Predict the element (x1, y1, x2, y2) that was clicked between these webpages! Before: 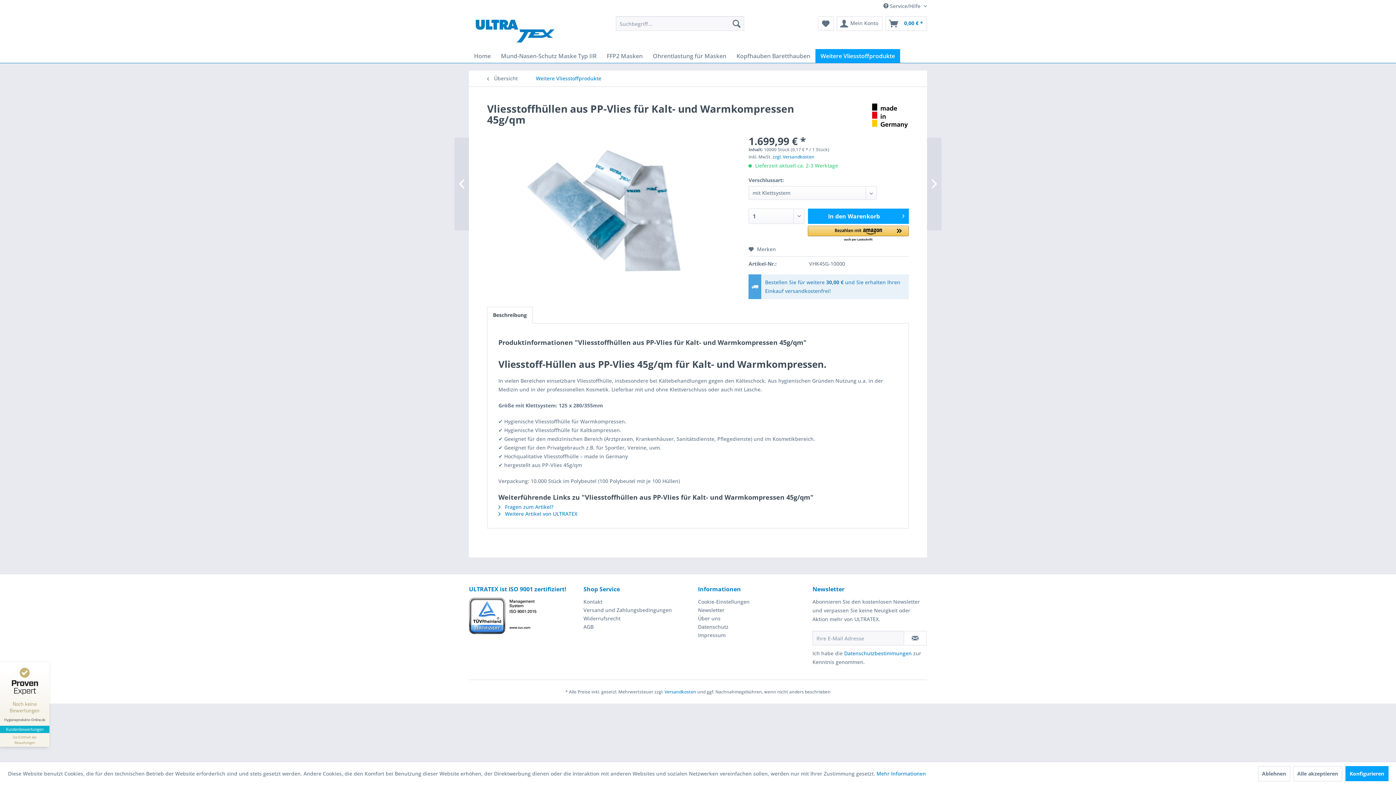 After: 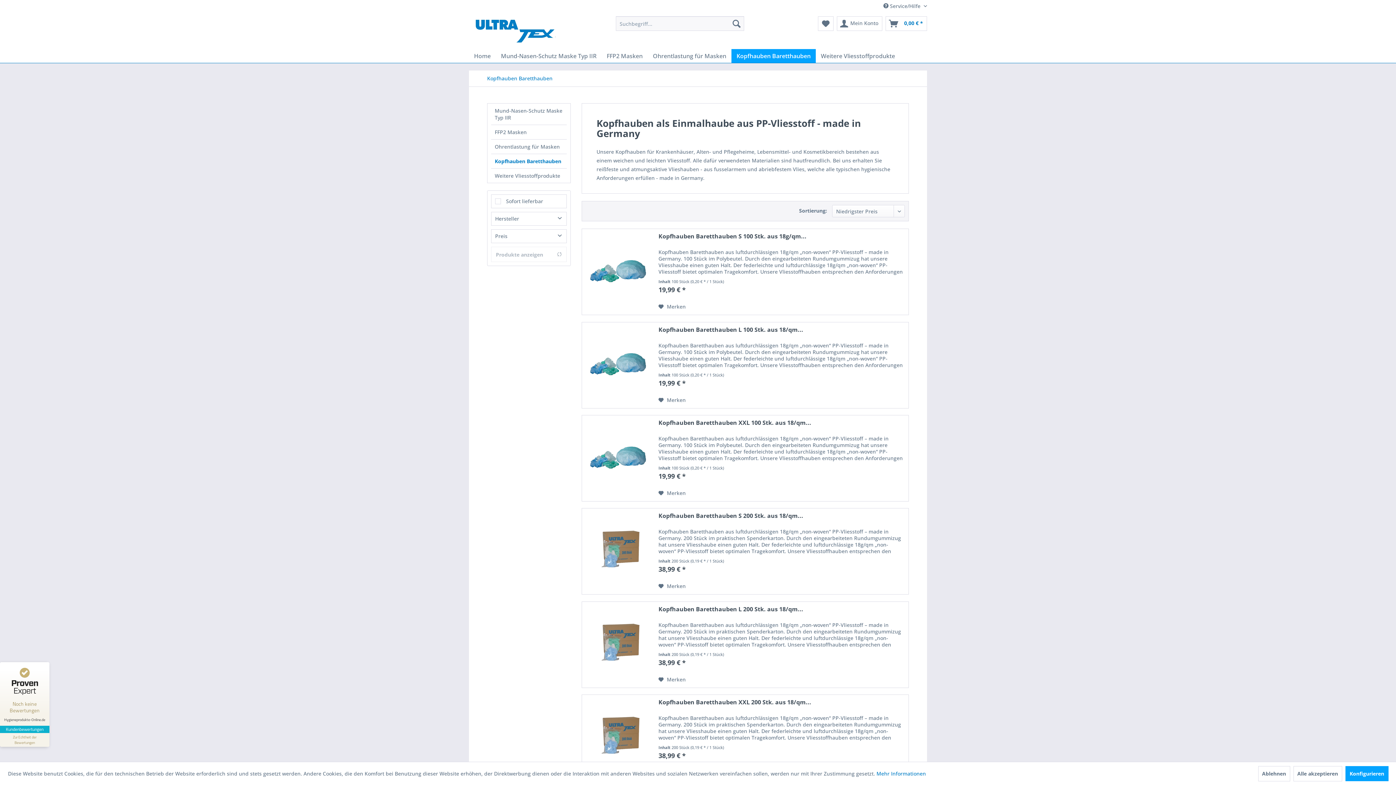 Action: label: Kopfhauben Baretthauben bbox: (731, 49, 815, 62)